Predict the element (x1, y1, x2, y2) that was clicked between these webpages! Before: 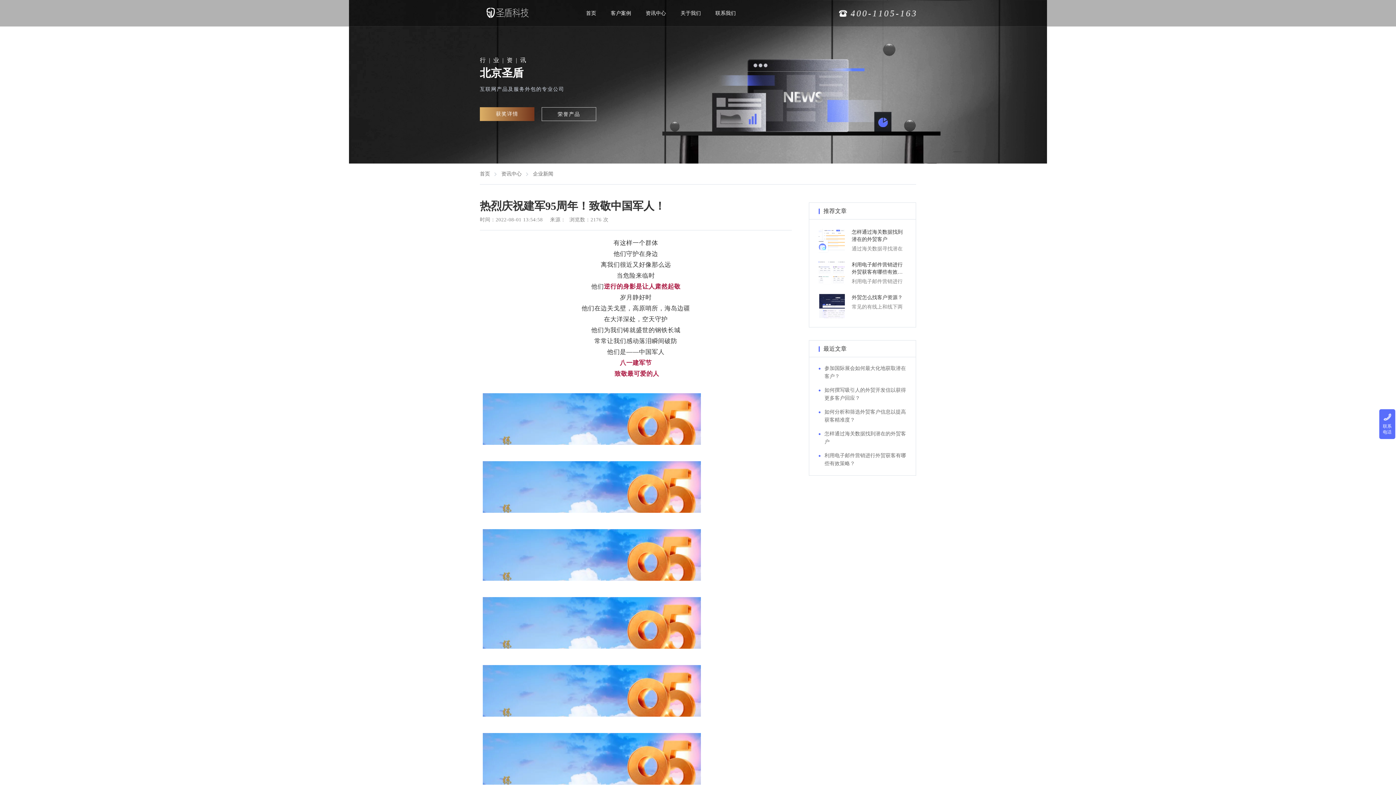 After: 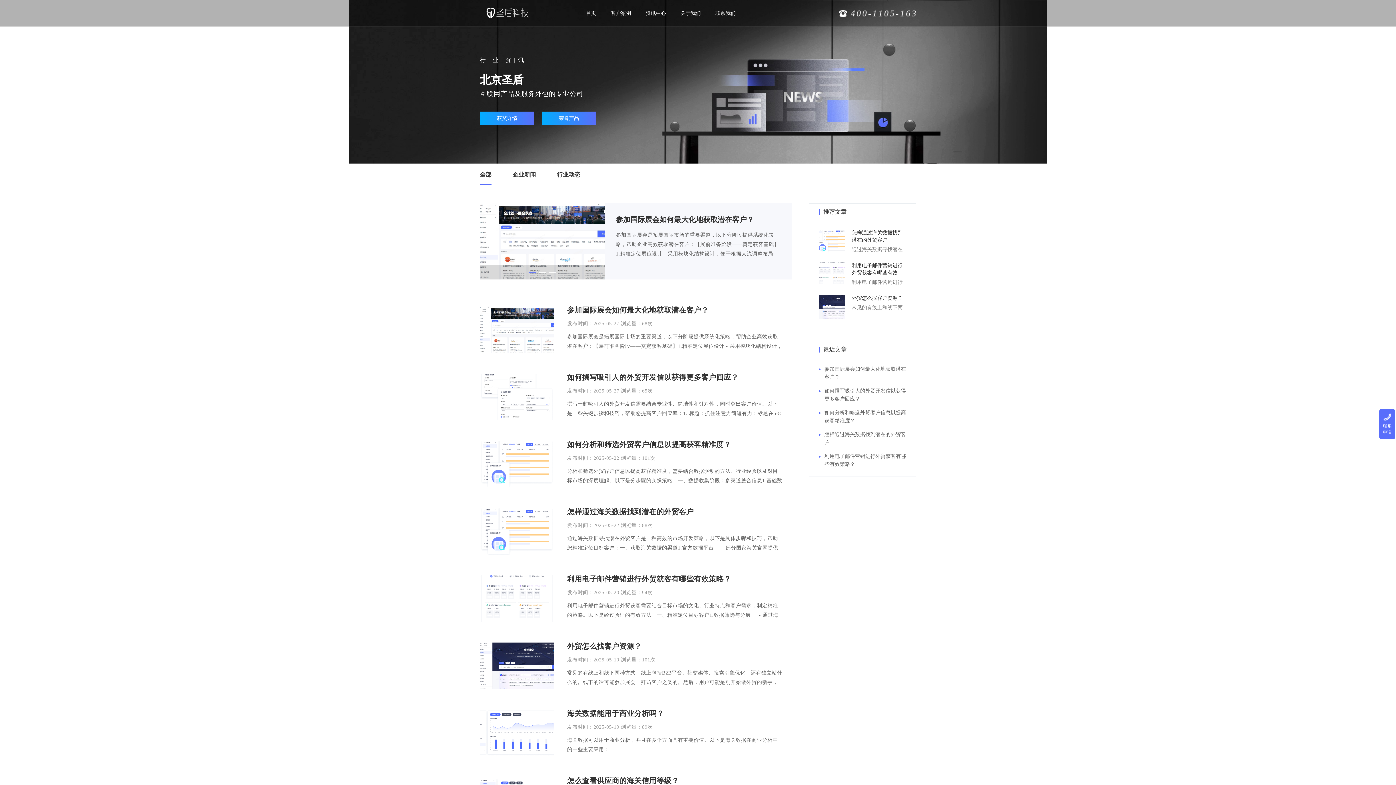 Action: bbox: (638, 0, 673, 26) label: 资讯中心